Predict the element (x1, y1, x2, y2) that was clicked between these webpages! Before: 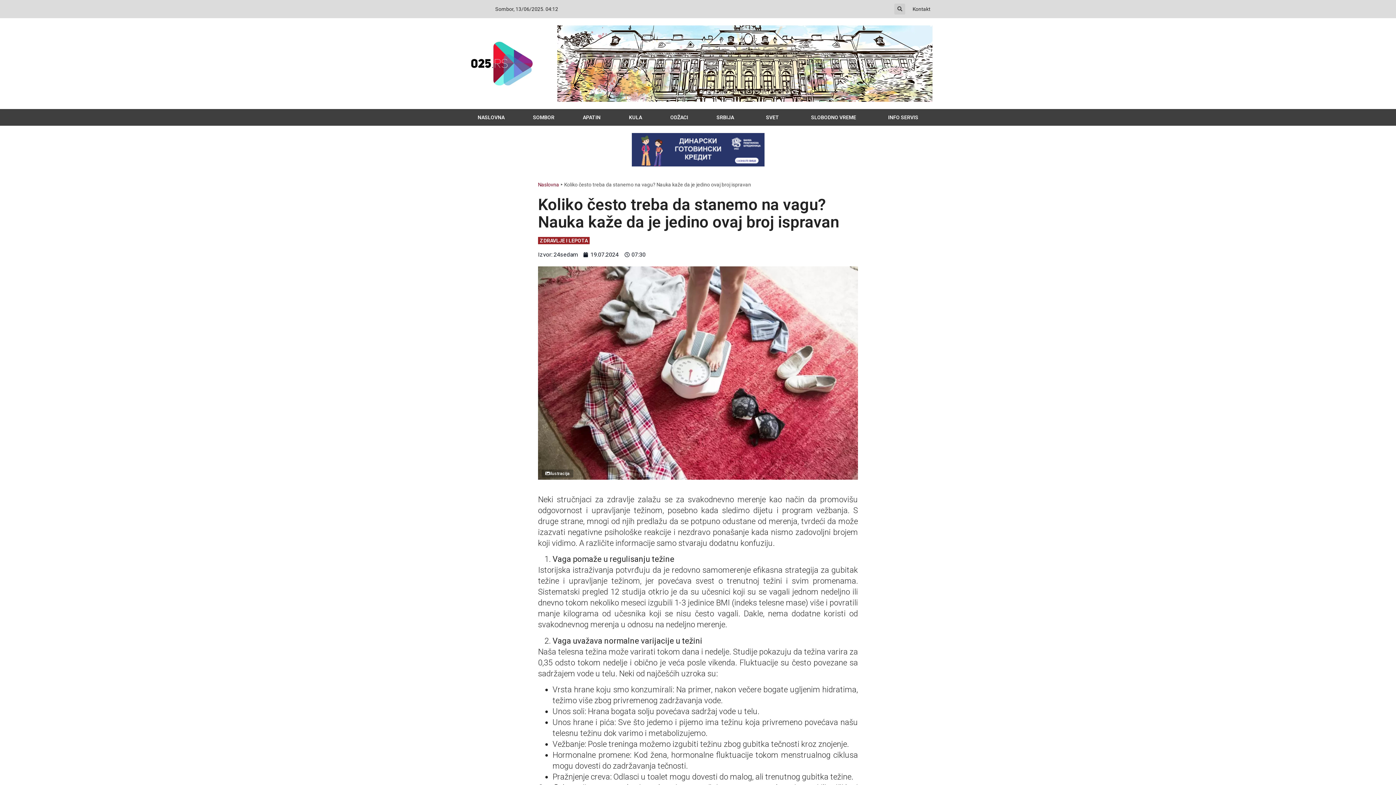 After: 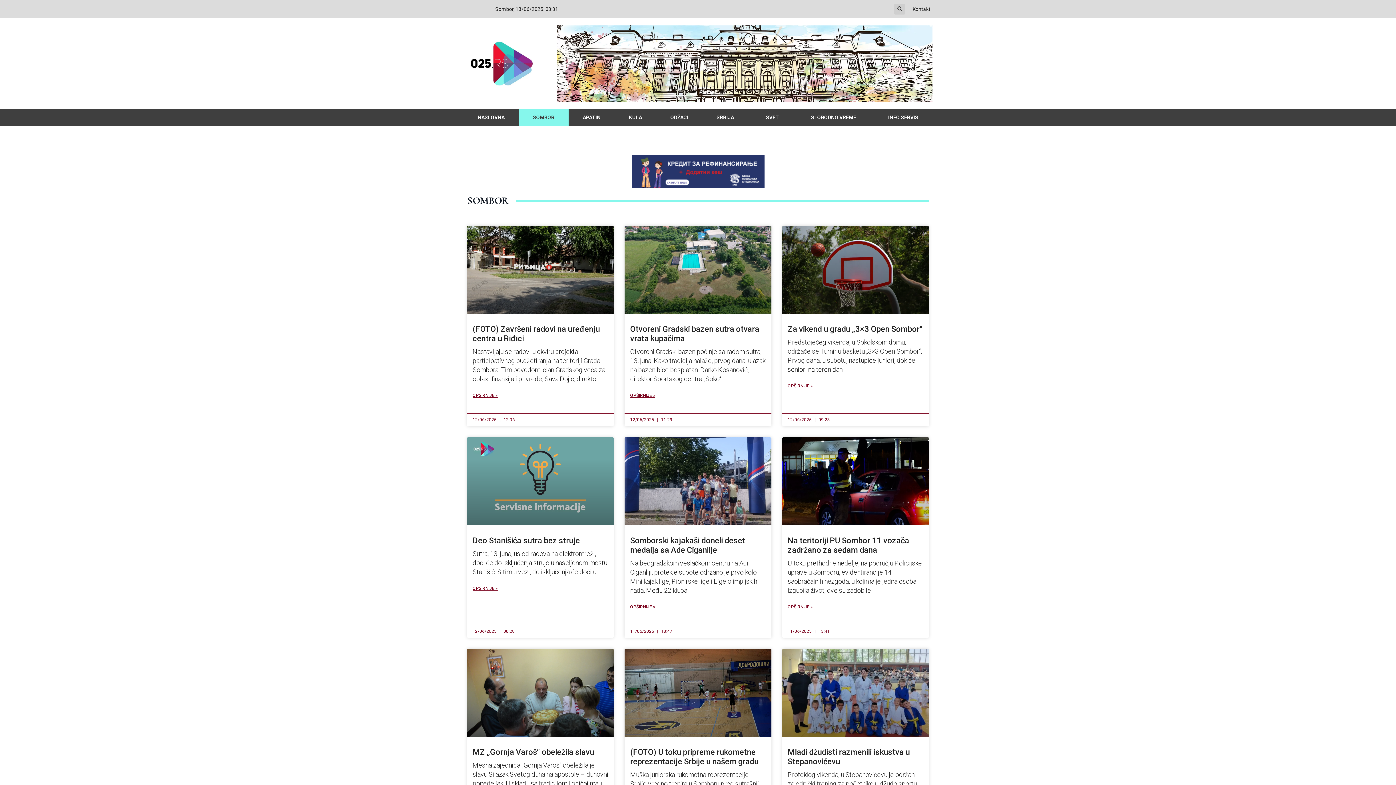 Action: bbox: (518, 109, 568, 125) label: SOMBOR